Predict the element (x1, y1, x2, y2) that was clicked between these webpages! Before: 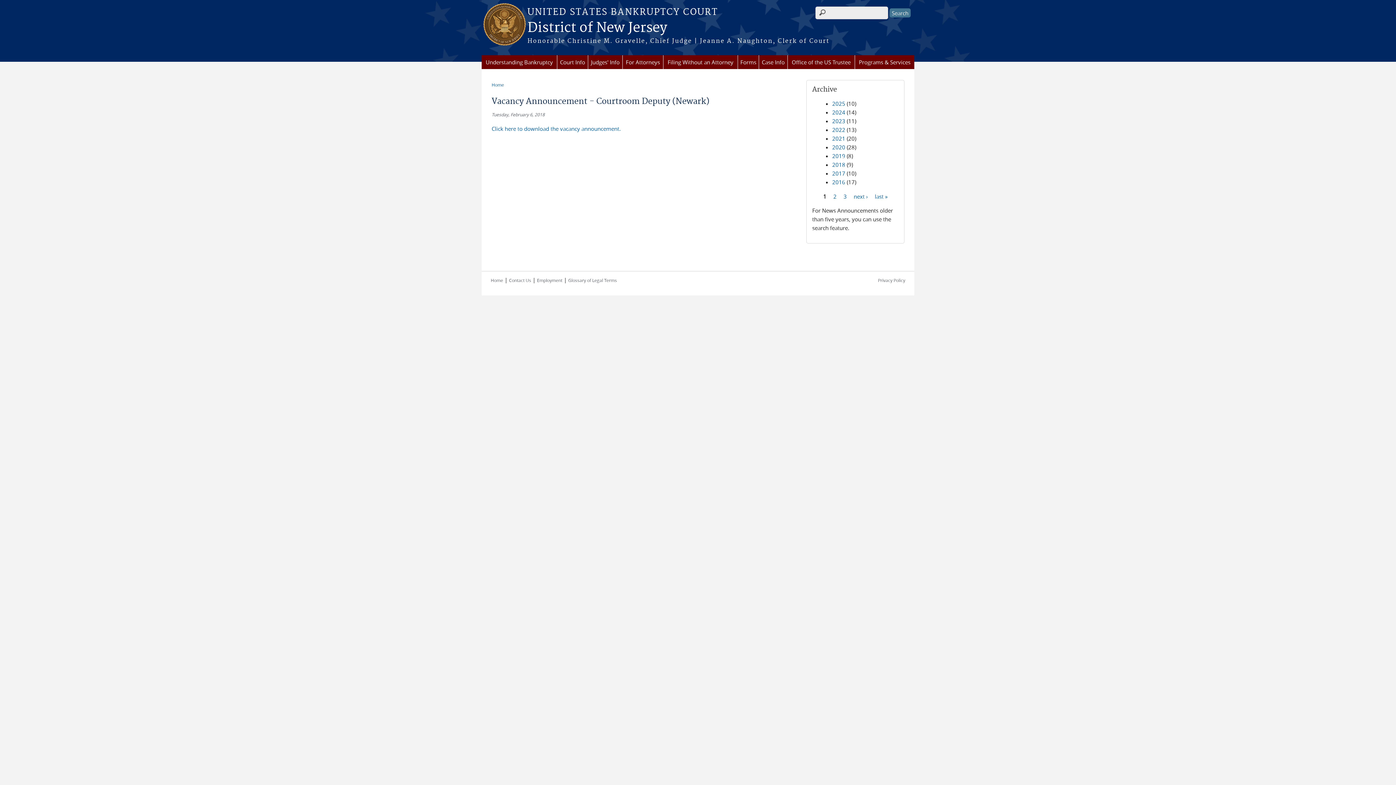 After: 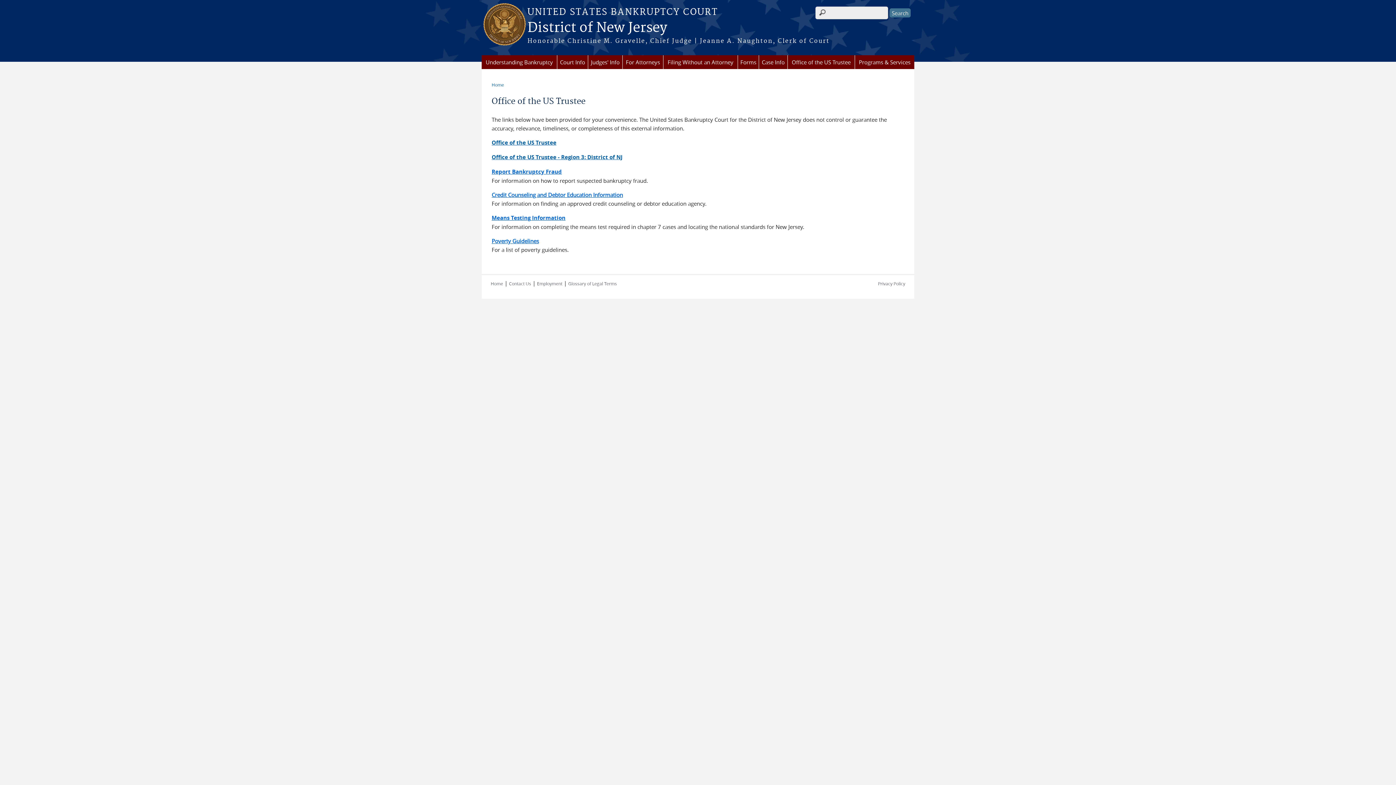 Action: label: Office of the US Trustee bbox: (788, 55, 854, 69)